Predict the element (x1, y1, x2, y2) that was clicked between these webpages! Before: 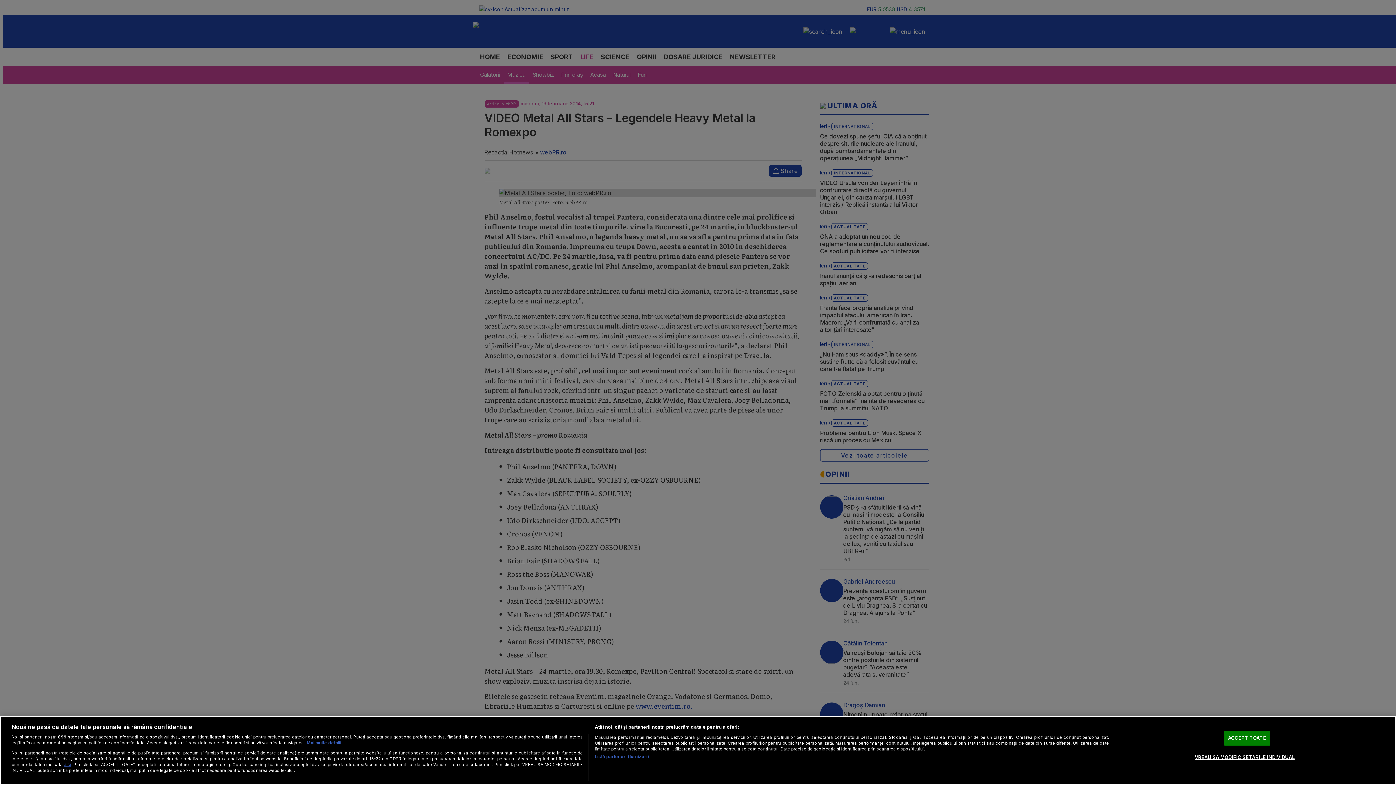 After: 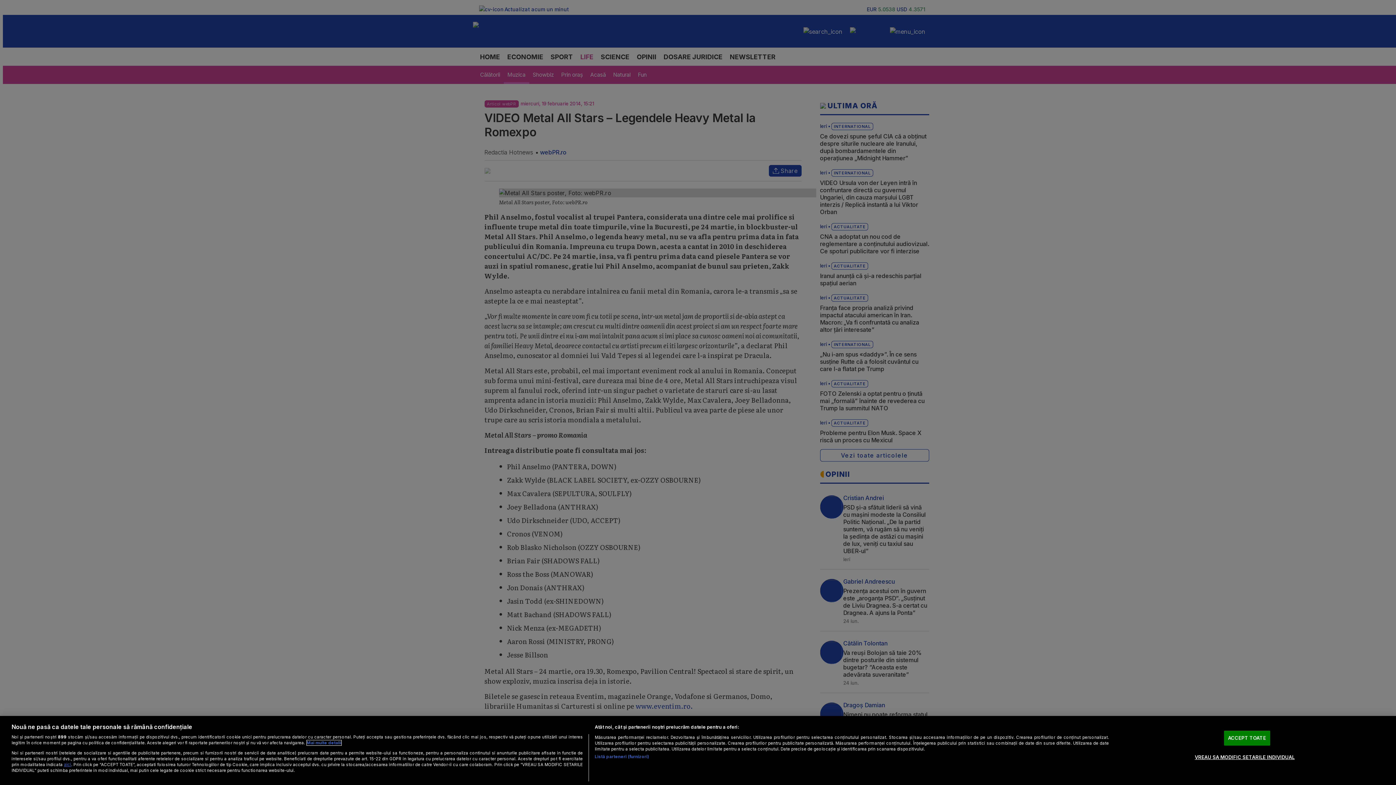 Action: bbox: (306, 740, 341, 745) label: Mai multe informații despre confidențialitatea datelor dvs., se deschide într-o fereastră nouă